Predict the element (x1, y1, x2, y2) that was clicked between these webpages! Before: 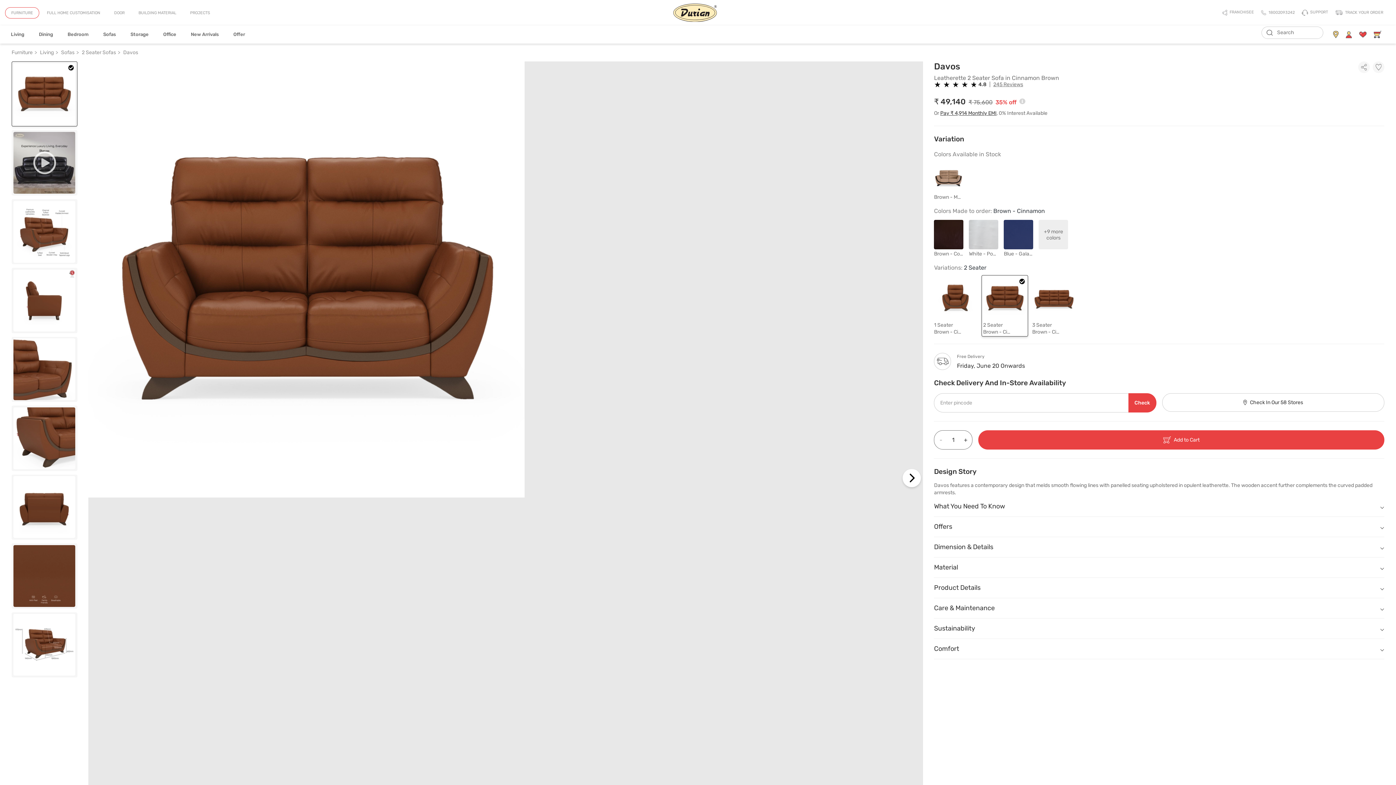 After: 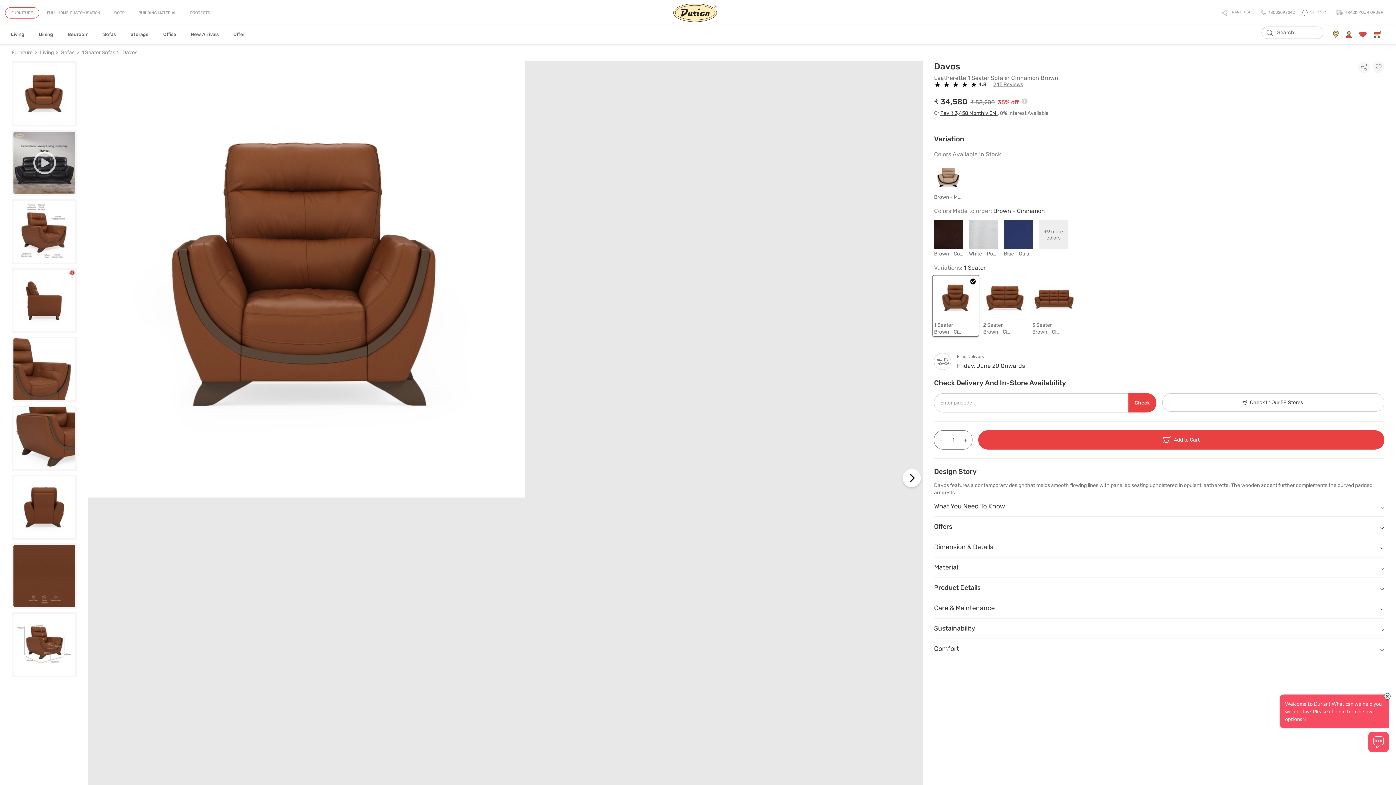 Action: label: ₹ 53,200
₹ 34,580

1 Seater

Brown - Cinnamon bbox: (934, 276, 977, 335)